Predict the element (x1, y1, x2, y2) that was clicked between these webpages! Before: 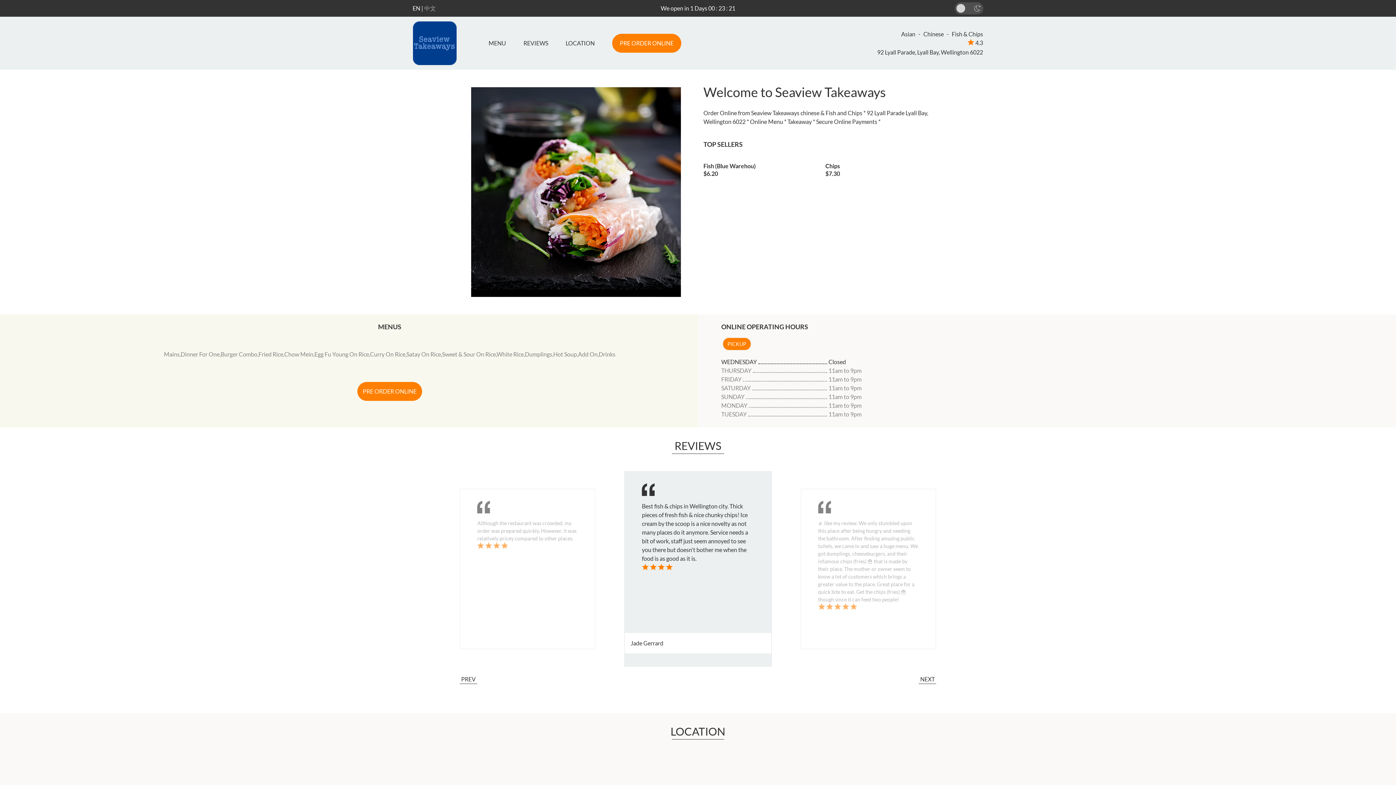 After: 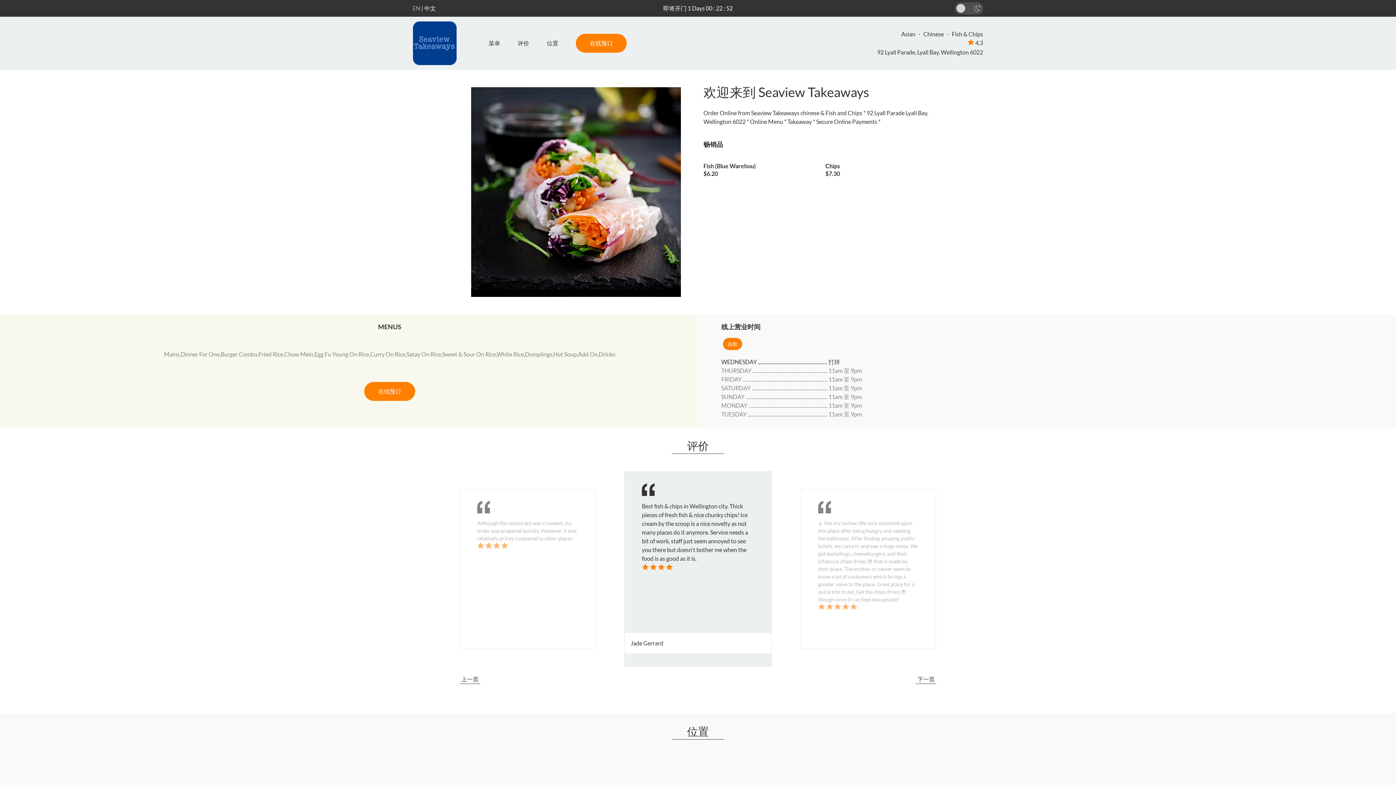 Action: label: 中文 bbox: (424, 4, 436, 11)